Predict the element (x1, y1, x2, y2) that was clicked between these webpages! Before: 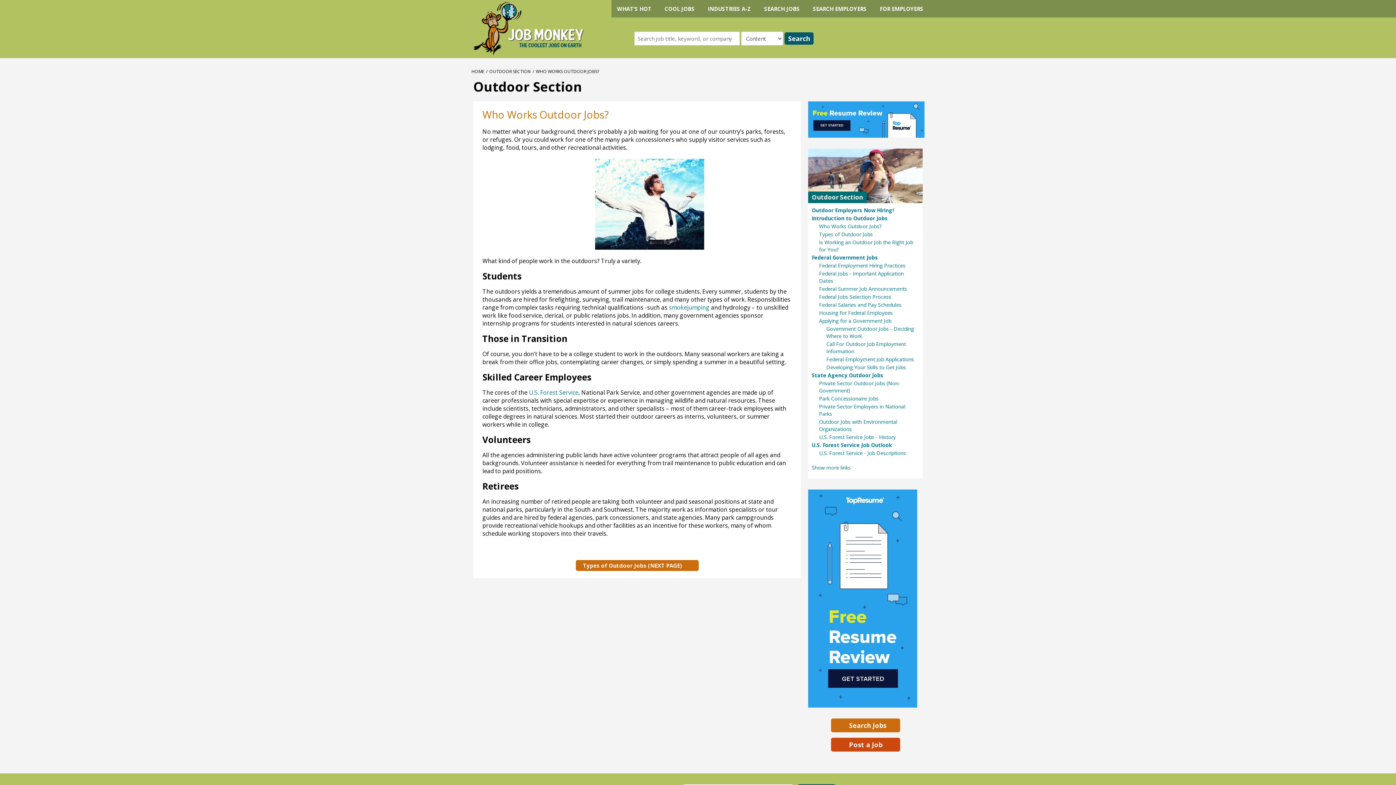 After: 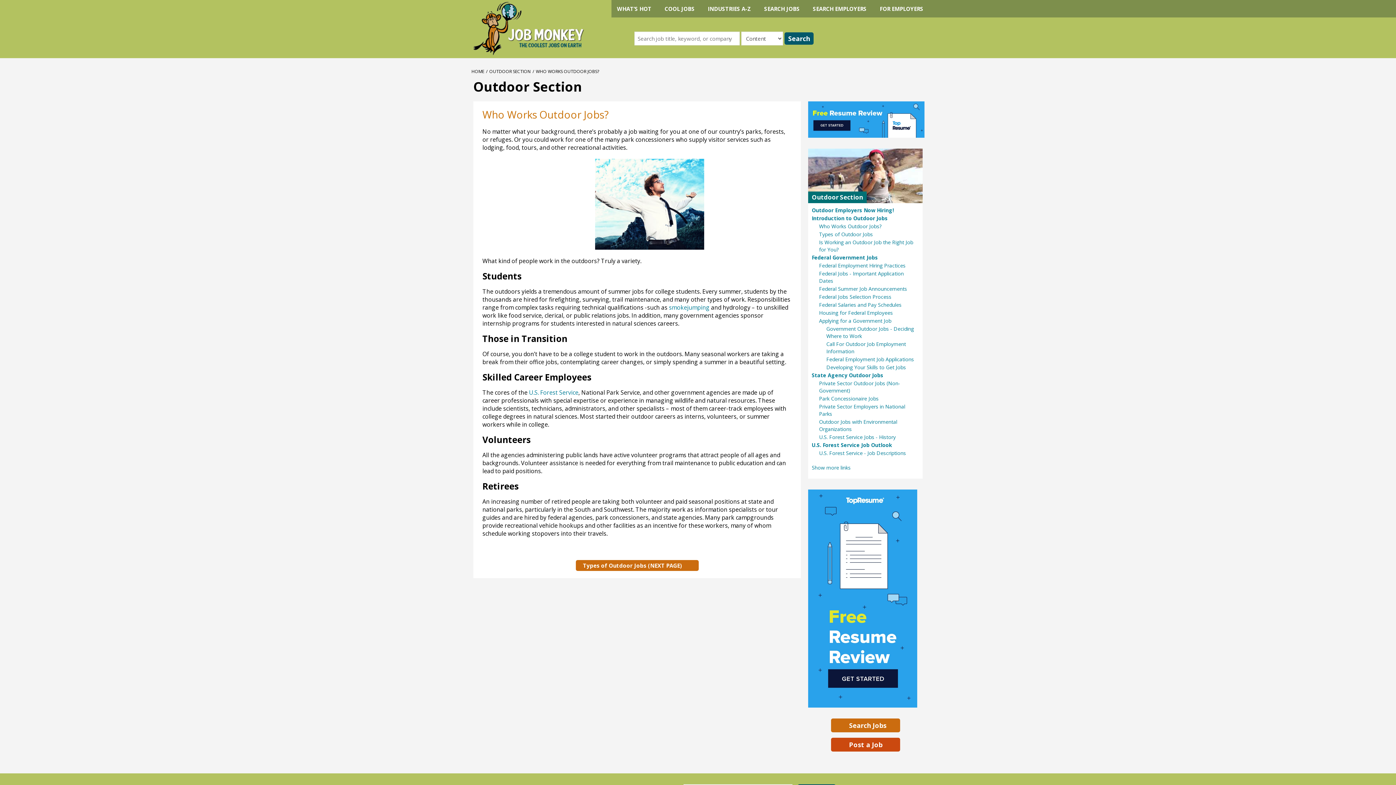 Action: bbox: (808, 101, 924, 137)